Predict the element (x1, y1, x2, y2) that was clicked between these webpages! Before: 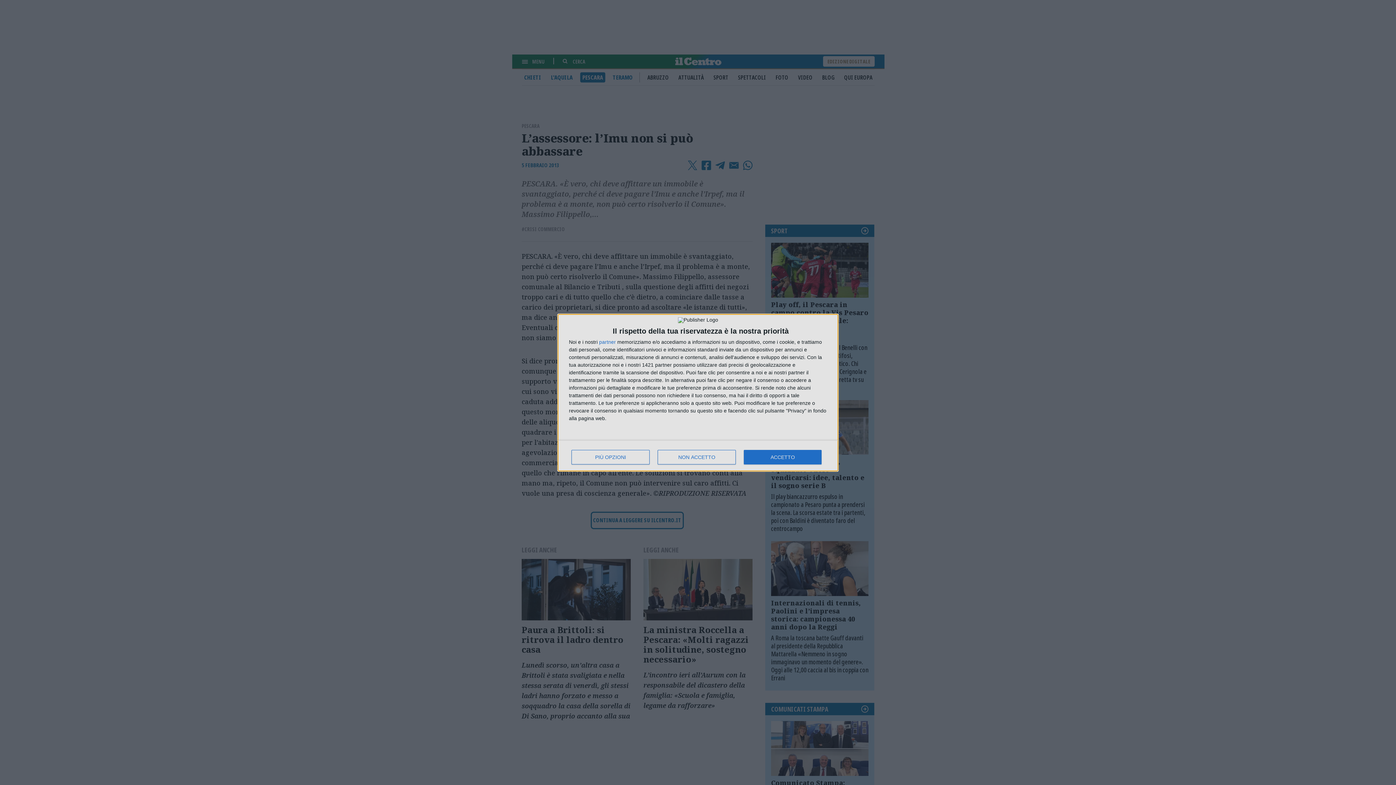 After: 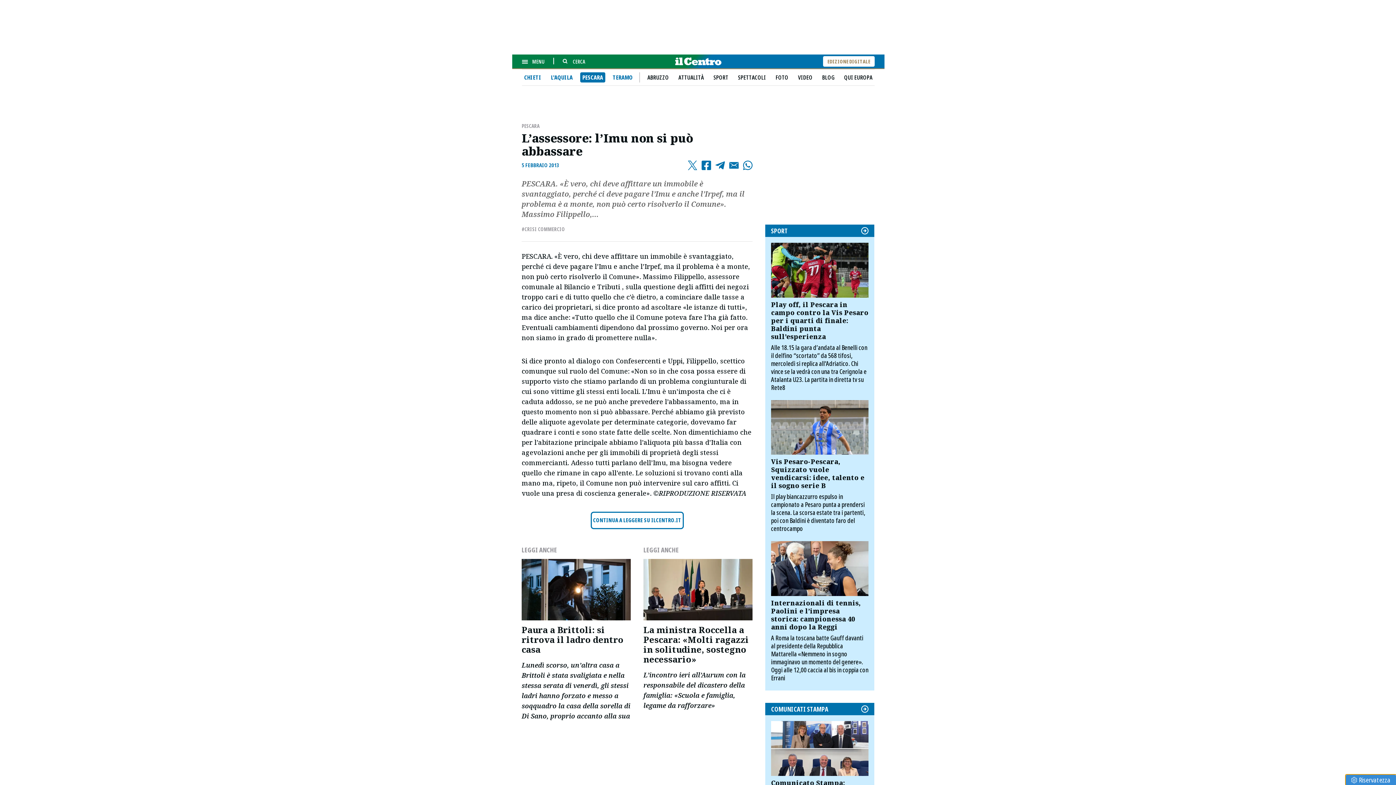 Action: label: NON ACCETTO bbox: (657, 450, 736, 464)